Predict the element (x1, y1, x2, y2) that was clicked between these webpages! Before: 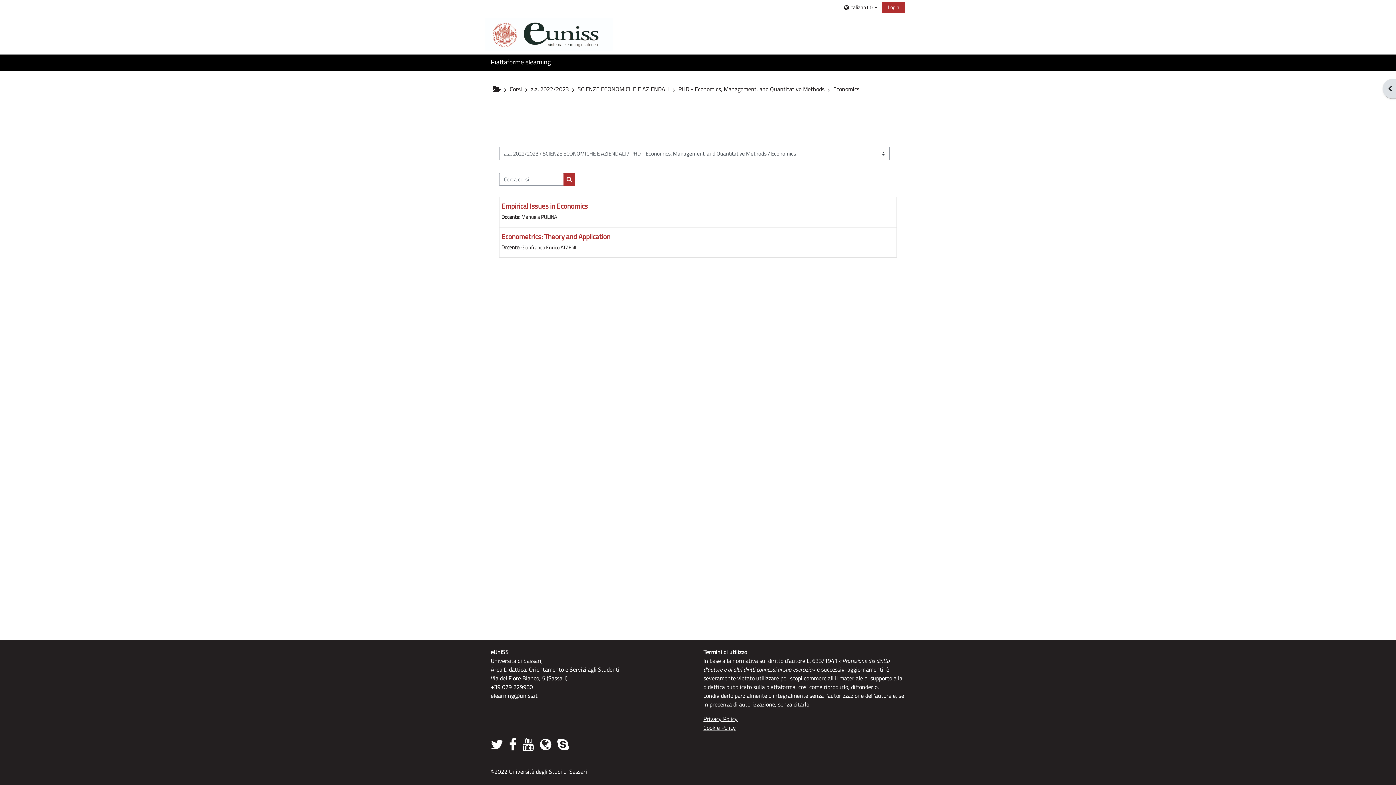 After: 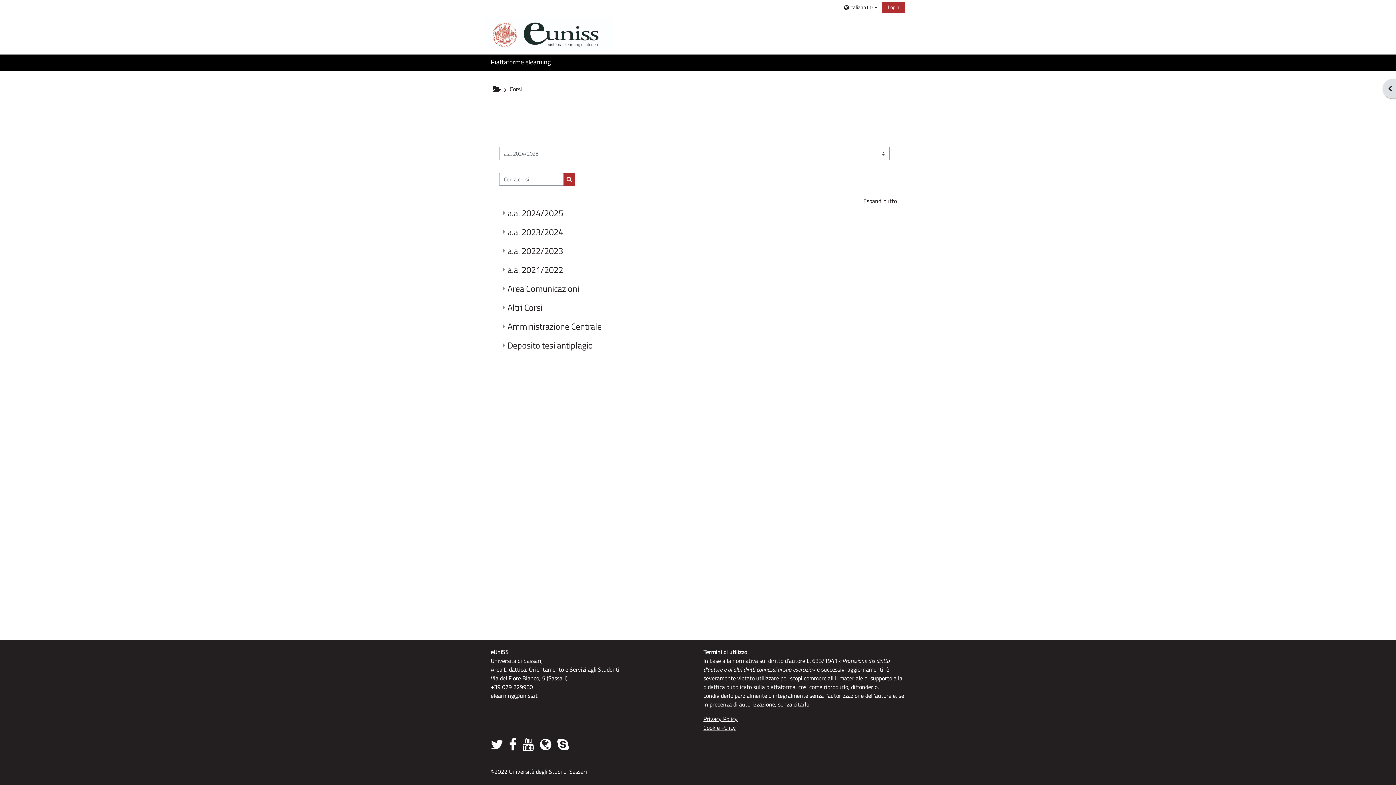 Action: bbox: (509, 84, 522, 93) label: Corsi